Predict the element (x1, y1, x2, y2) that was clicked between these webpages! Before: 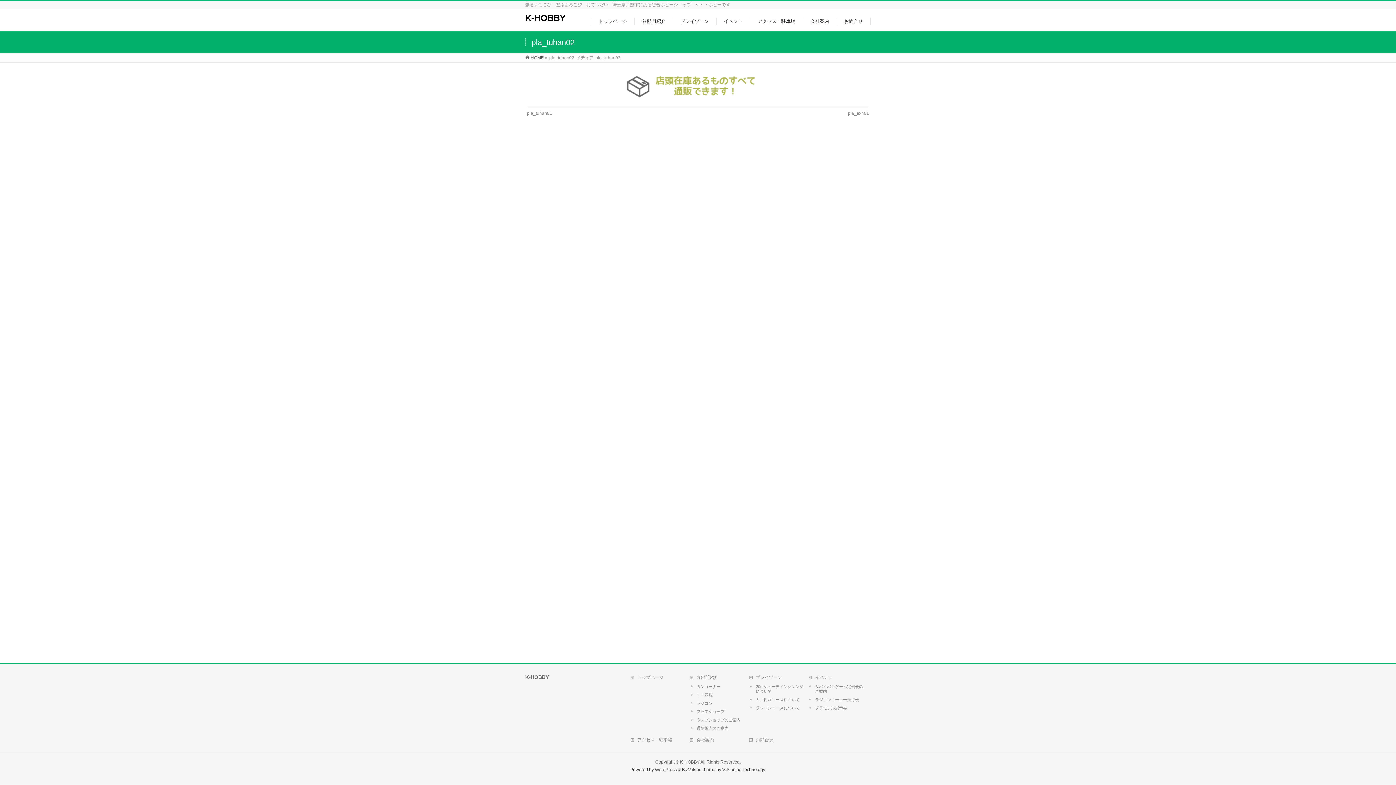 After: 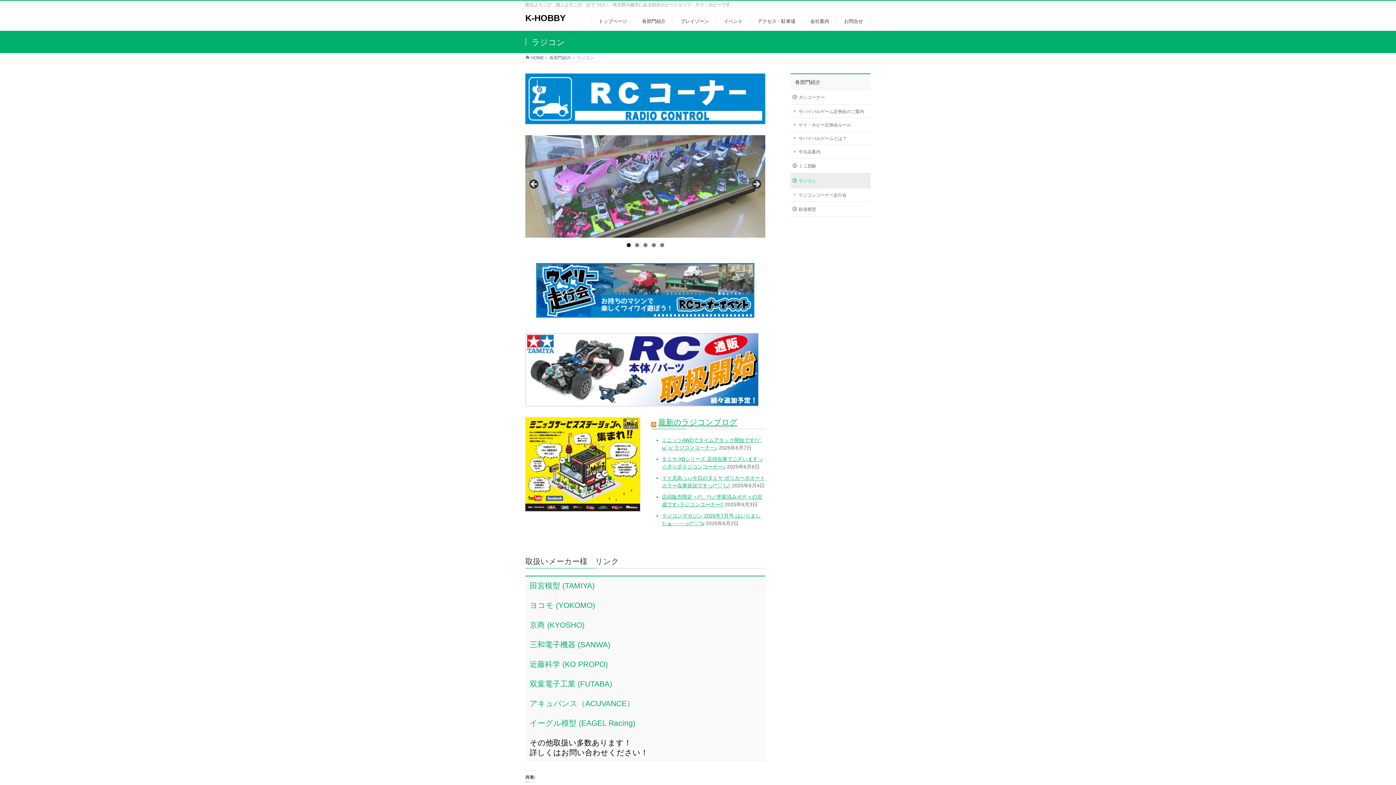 Action: bbox: (690, 700, 744, 706) label: ラジコン